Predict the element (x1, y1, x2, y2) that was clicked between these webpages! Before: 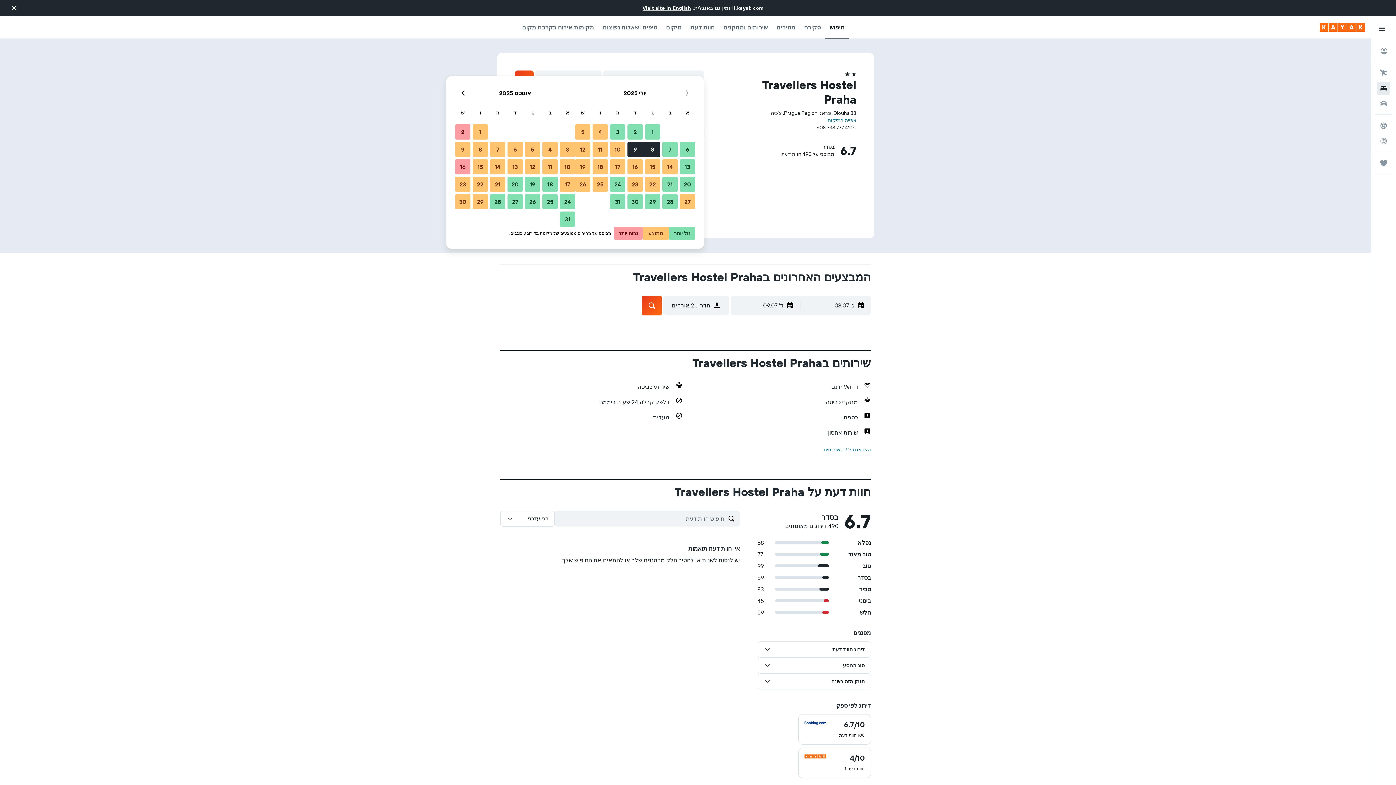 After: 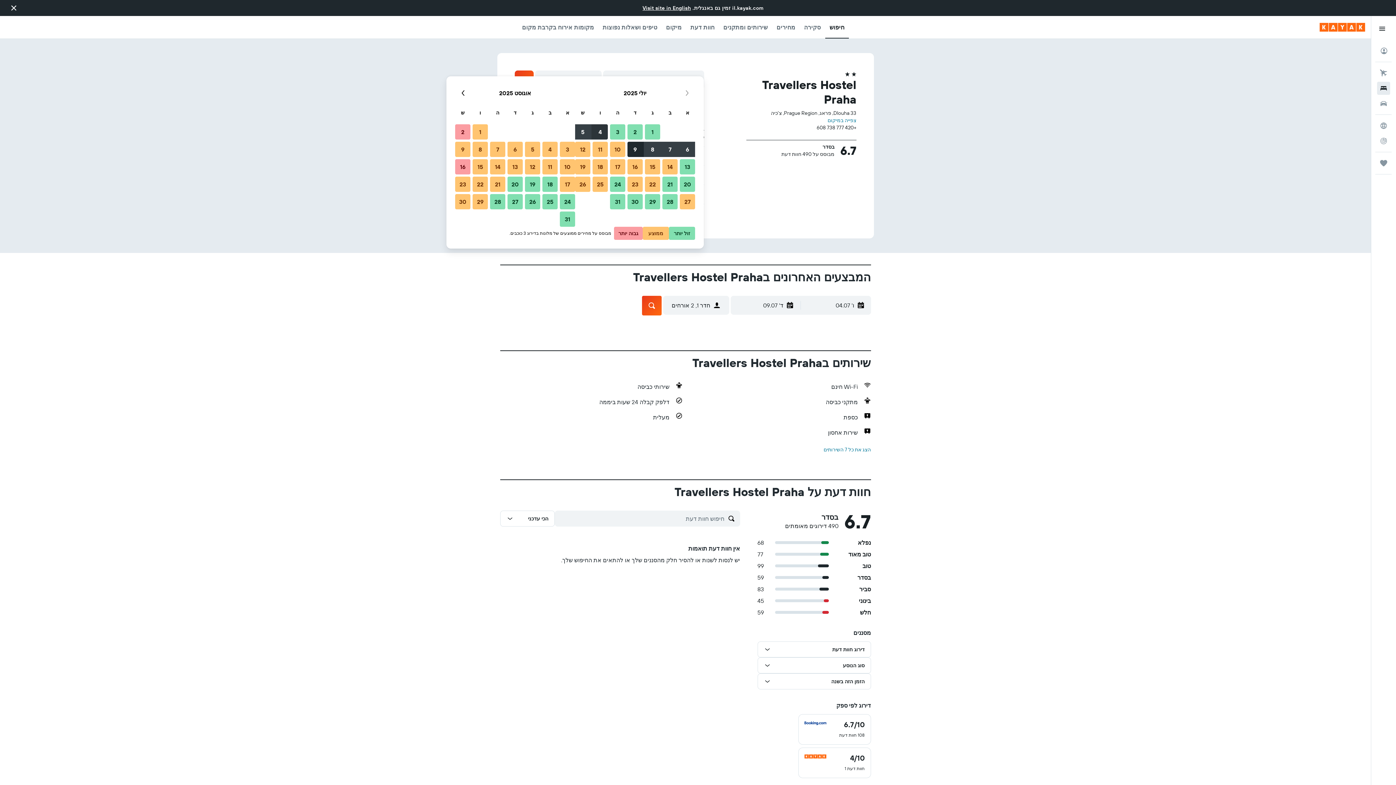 Action: bbox: (591, 123, 609, 140) label: 4 יולי, 2025 ממוצע